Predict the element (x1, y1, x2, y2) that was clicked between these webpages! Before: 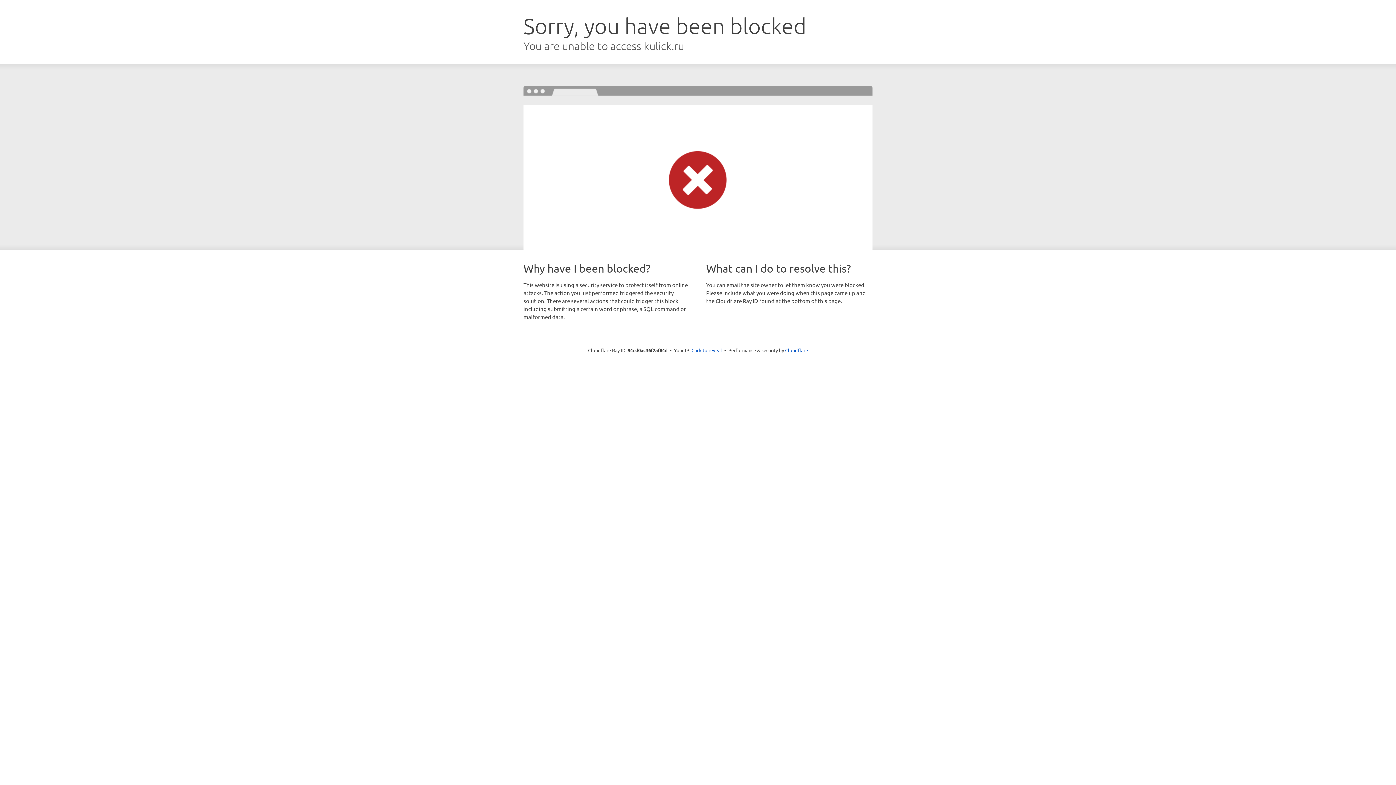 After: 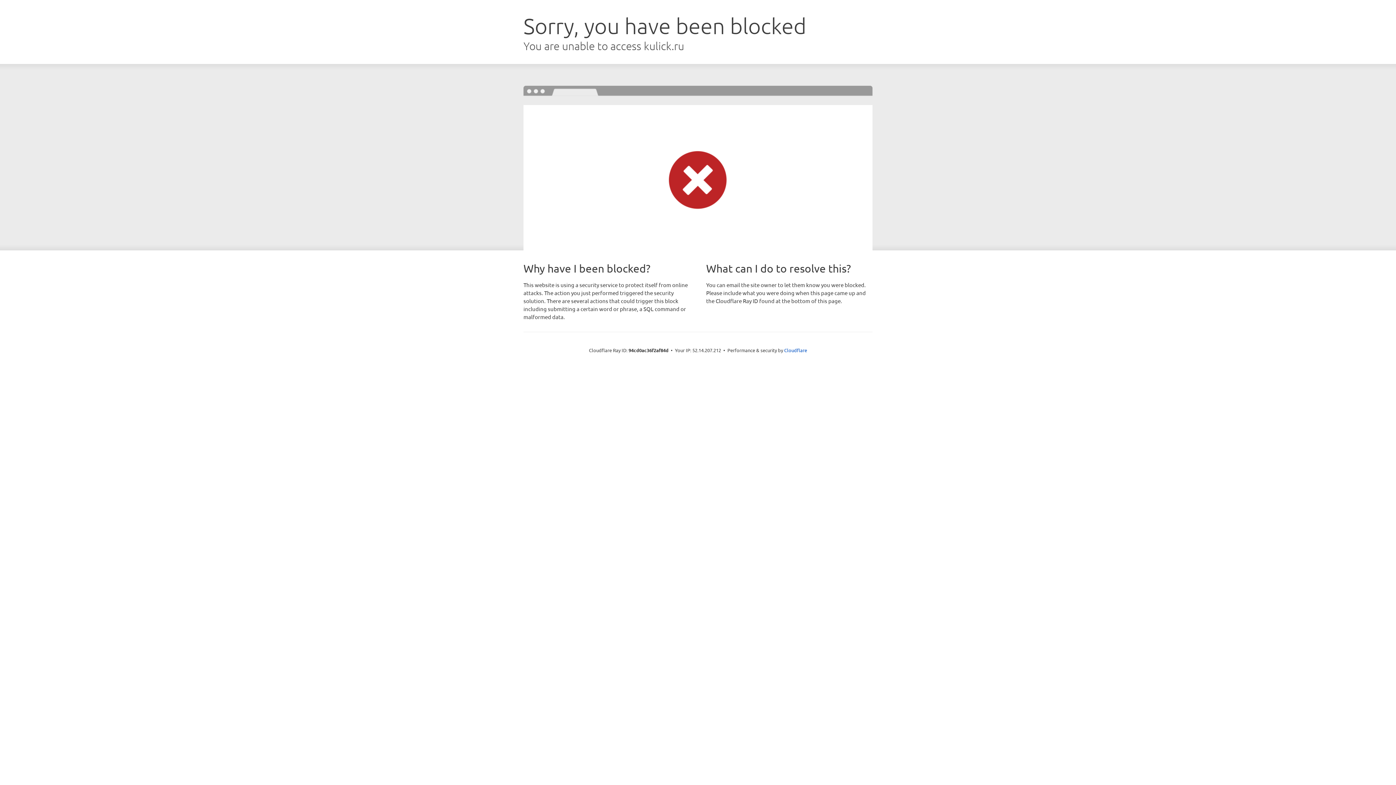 Action: label: Click to reveal bbox: (691, 346, 722, 353)